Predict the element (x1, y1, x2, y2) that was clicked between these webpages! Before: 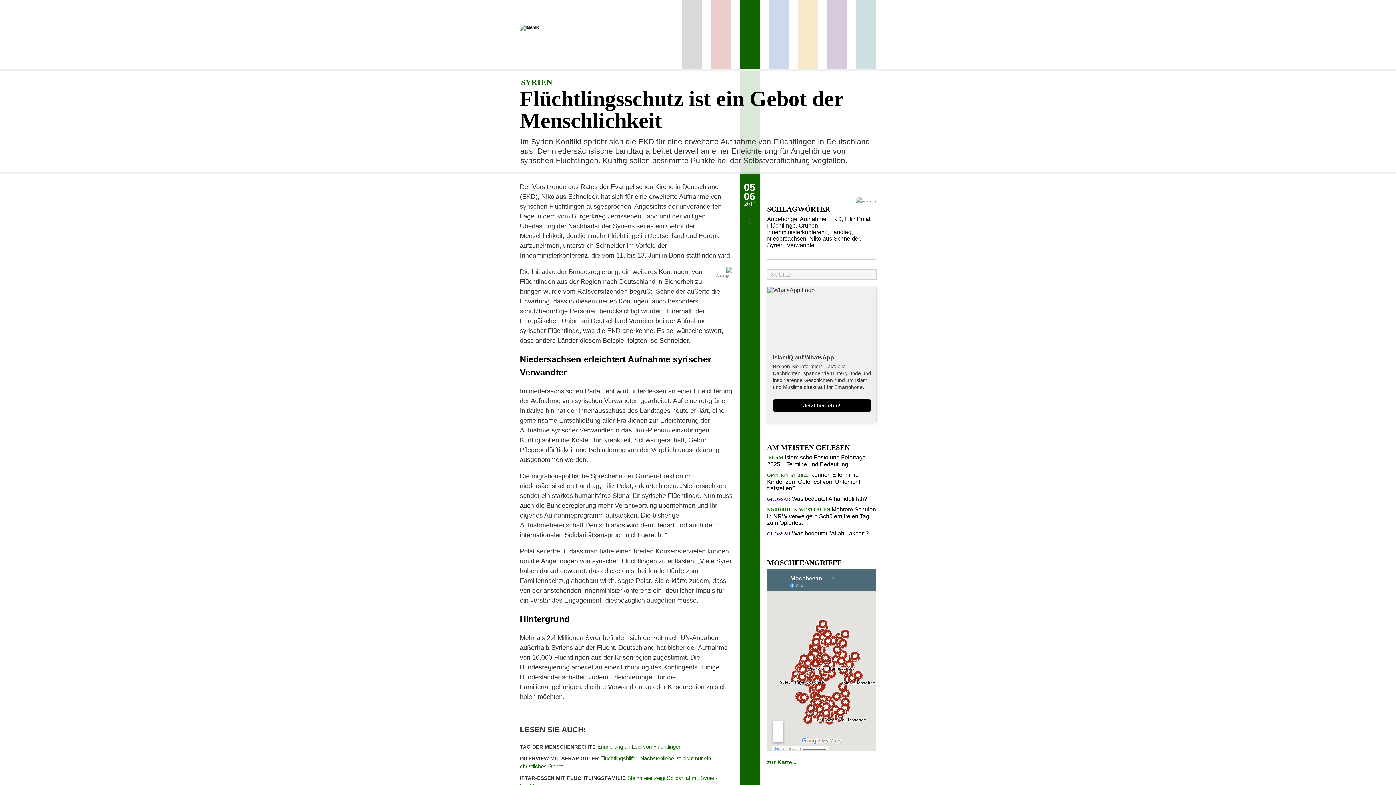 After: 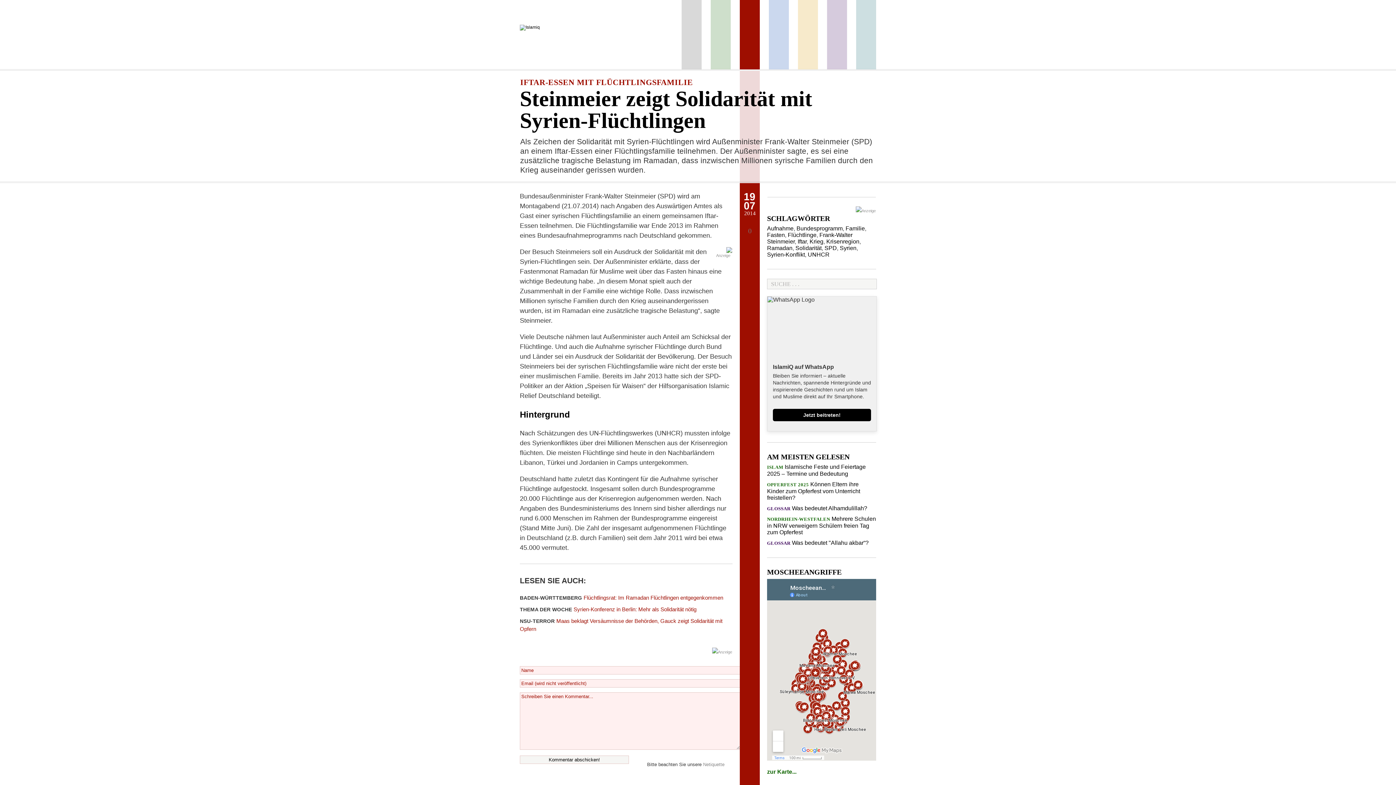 Action: bbox: (520, 774, 732, 790) label: IFTAR-ESSEN MIT FLÜCHTLINGSFAMILIE Steinmeier zeigt Solidarität mit Syrien-Flüchtlingen